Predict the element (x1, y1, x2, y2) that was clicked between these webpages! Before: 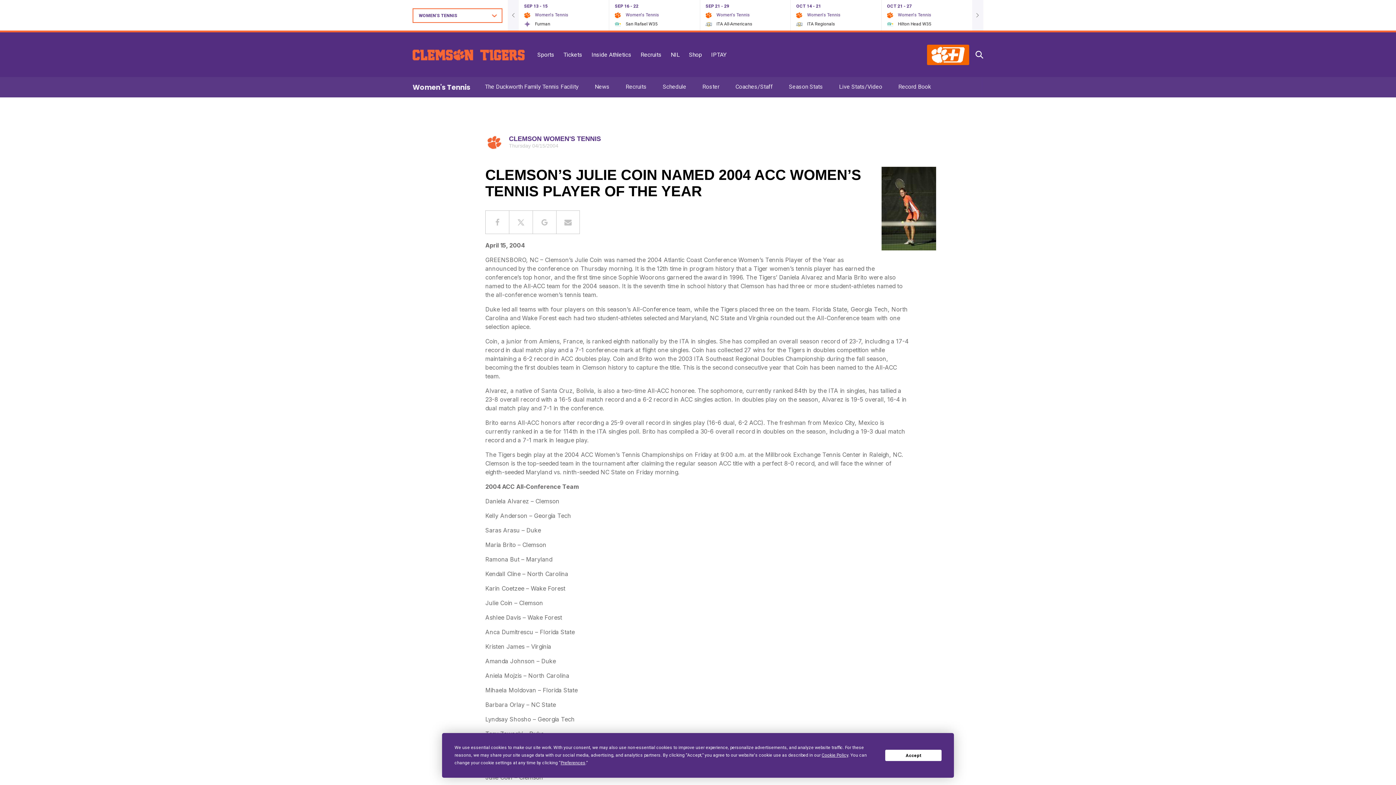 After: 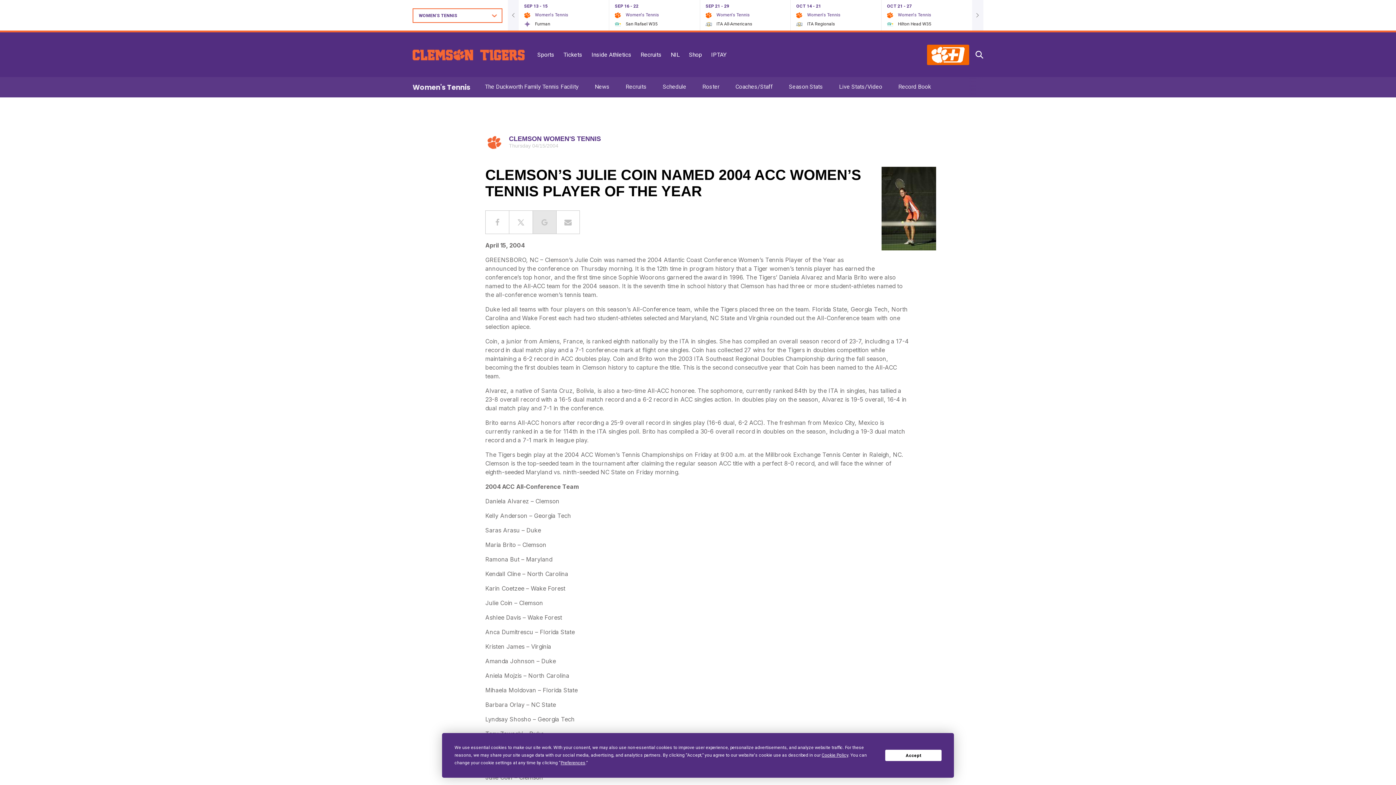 Action: bbox: (532, 210, 556, 234)